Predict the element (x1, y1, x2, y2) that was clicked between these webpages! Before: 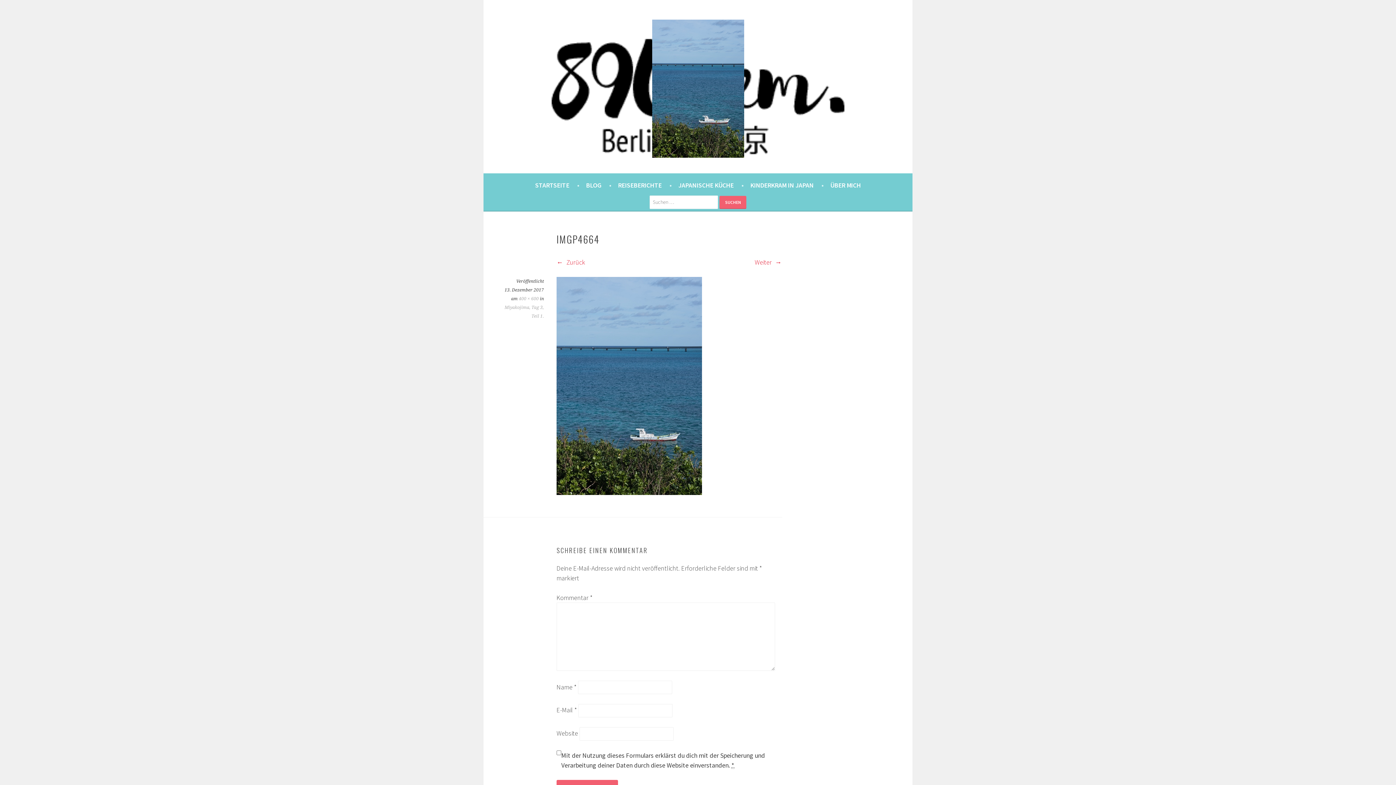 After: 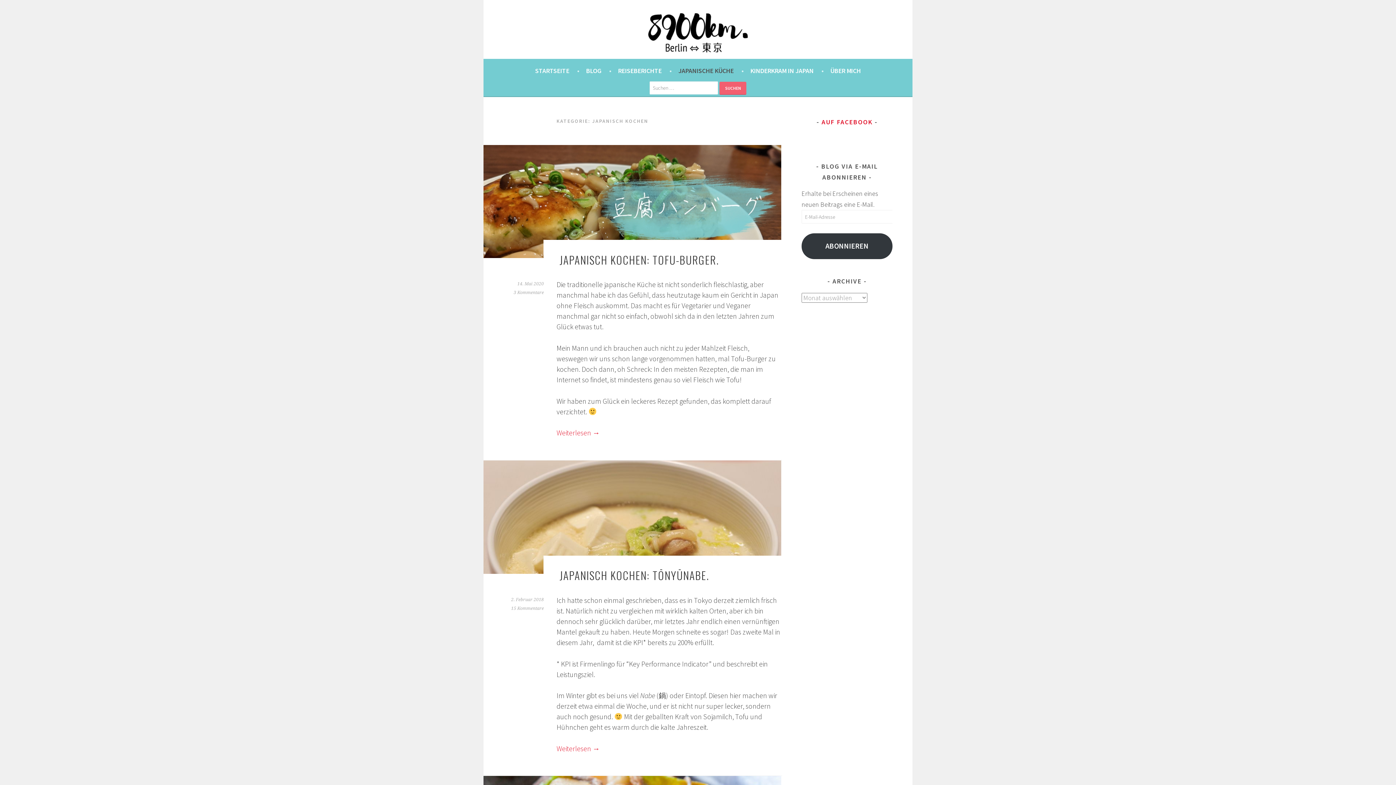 Action: bbox: (678, 179, 744, 190) label: JAPANISCHE KÜCHE